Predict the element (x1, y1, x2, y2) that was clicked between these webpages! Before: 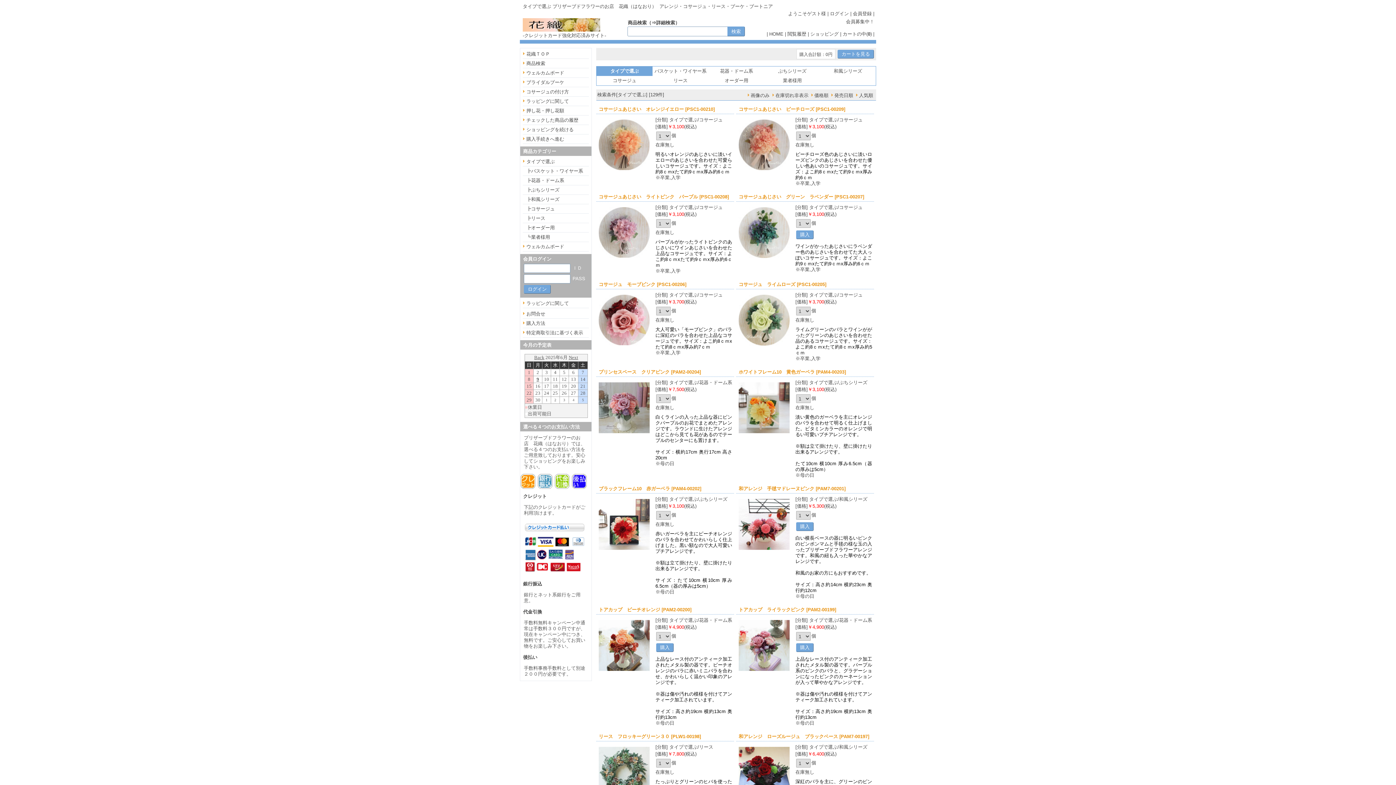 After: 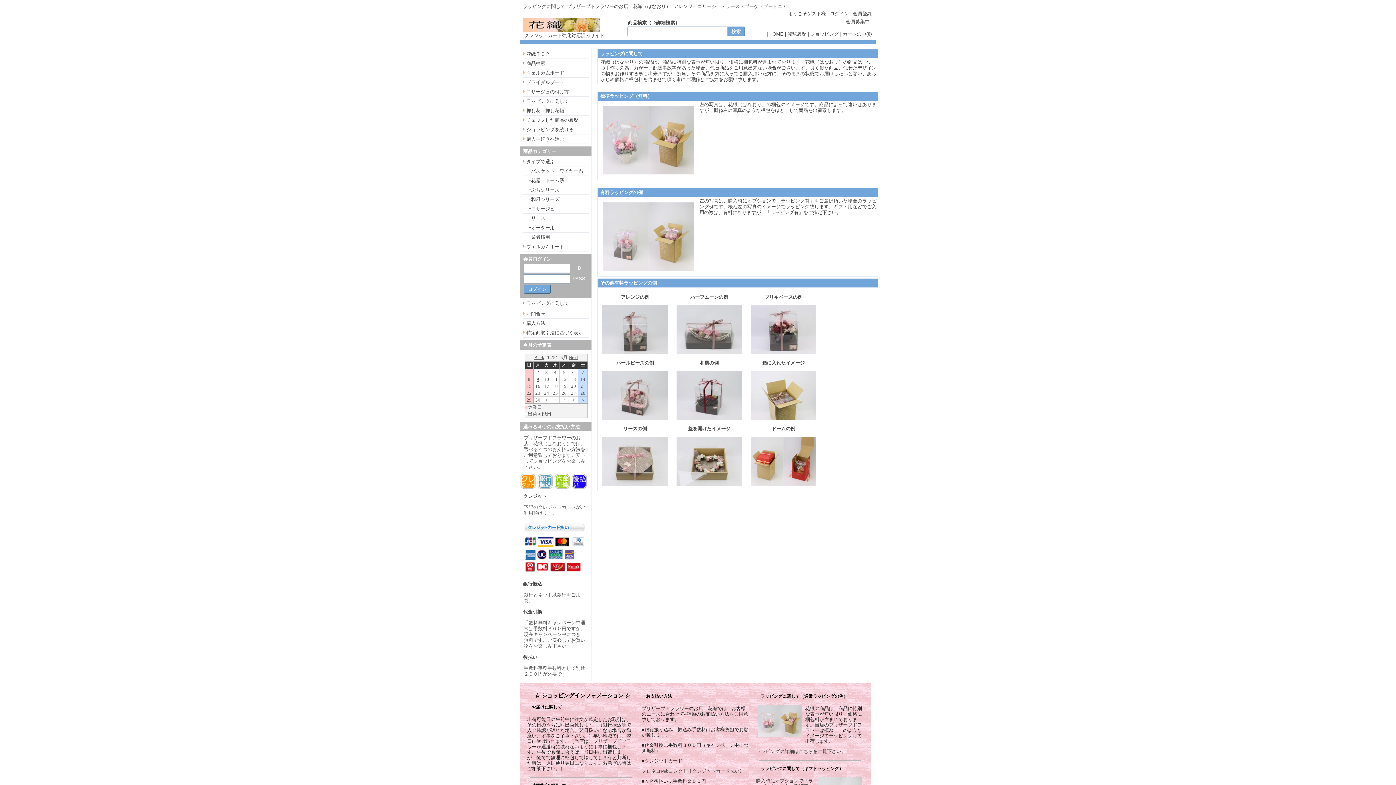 Action: label: ラッピングに関して bbox: (522, 299, 589, 307)